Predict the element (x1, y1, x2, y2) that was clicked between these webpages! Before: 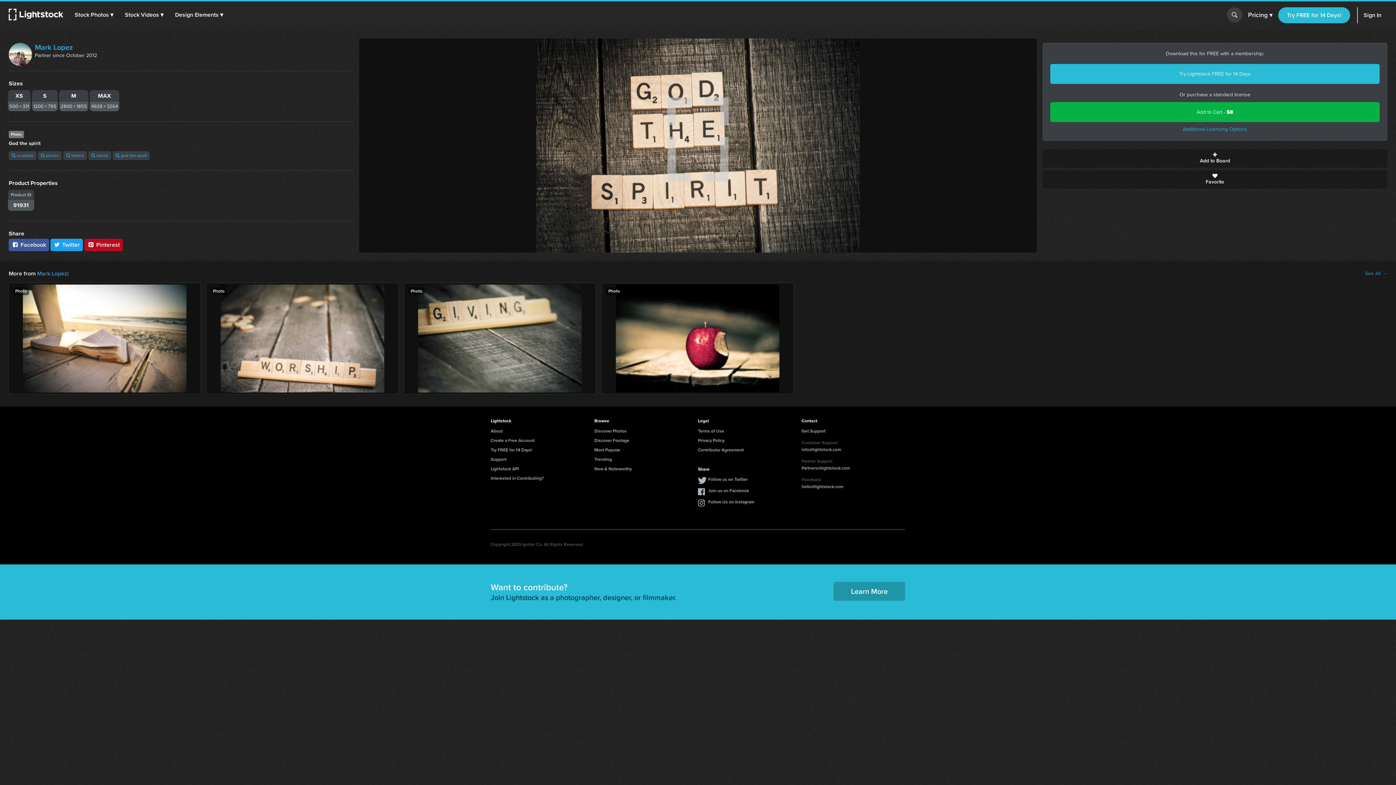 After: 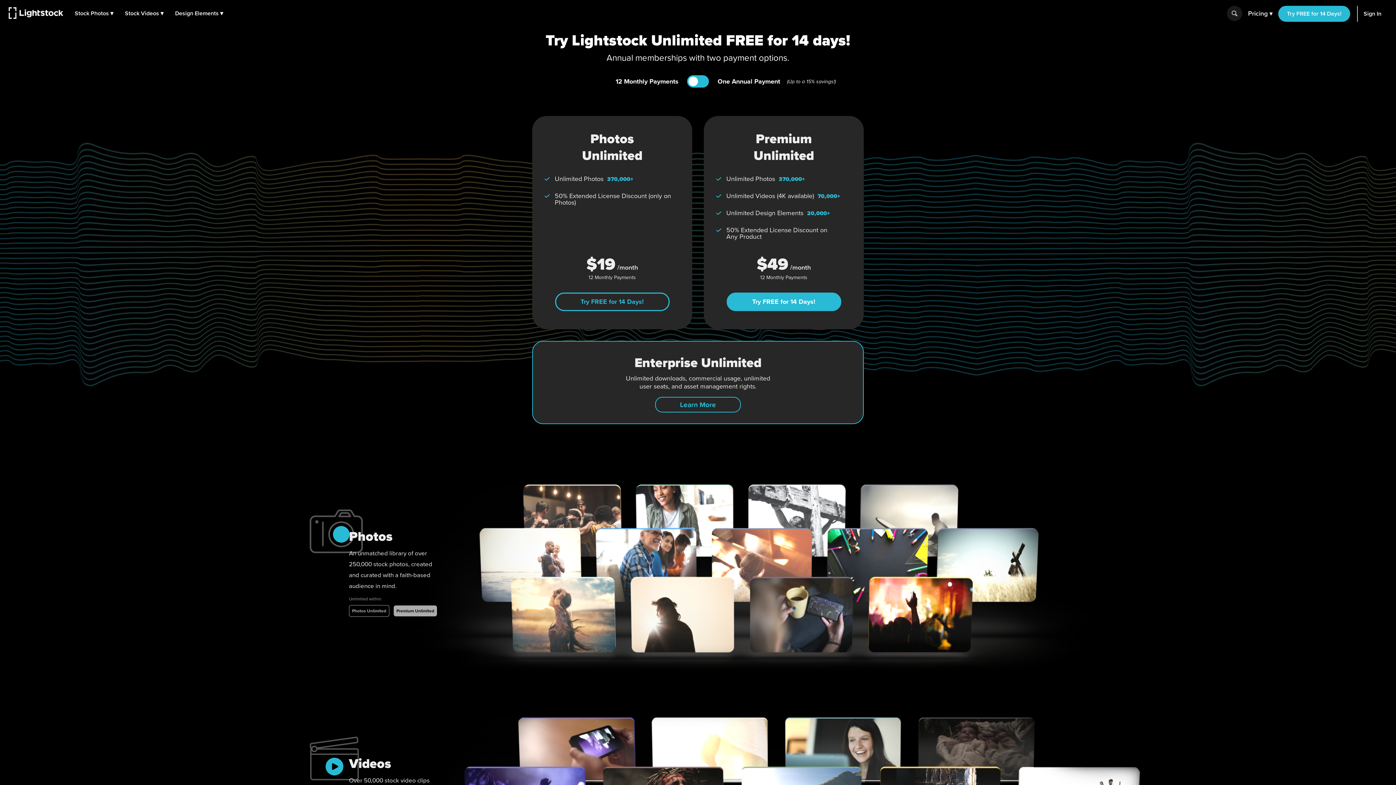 Action: label: Try FREE for 14 Days! bbox: (490, 446, 532, 453)